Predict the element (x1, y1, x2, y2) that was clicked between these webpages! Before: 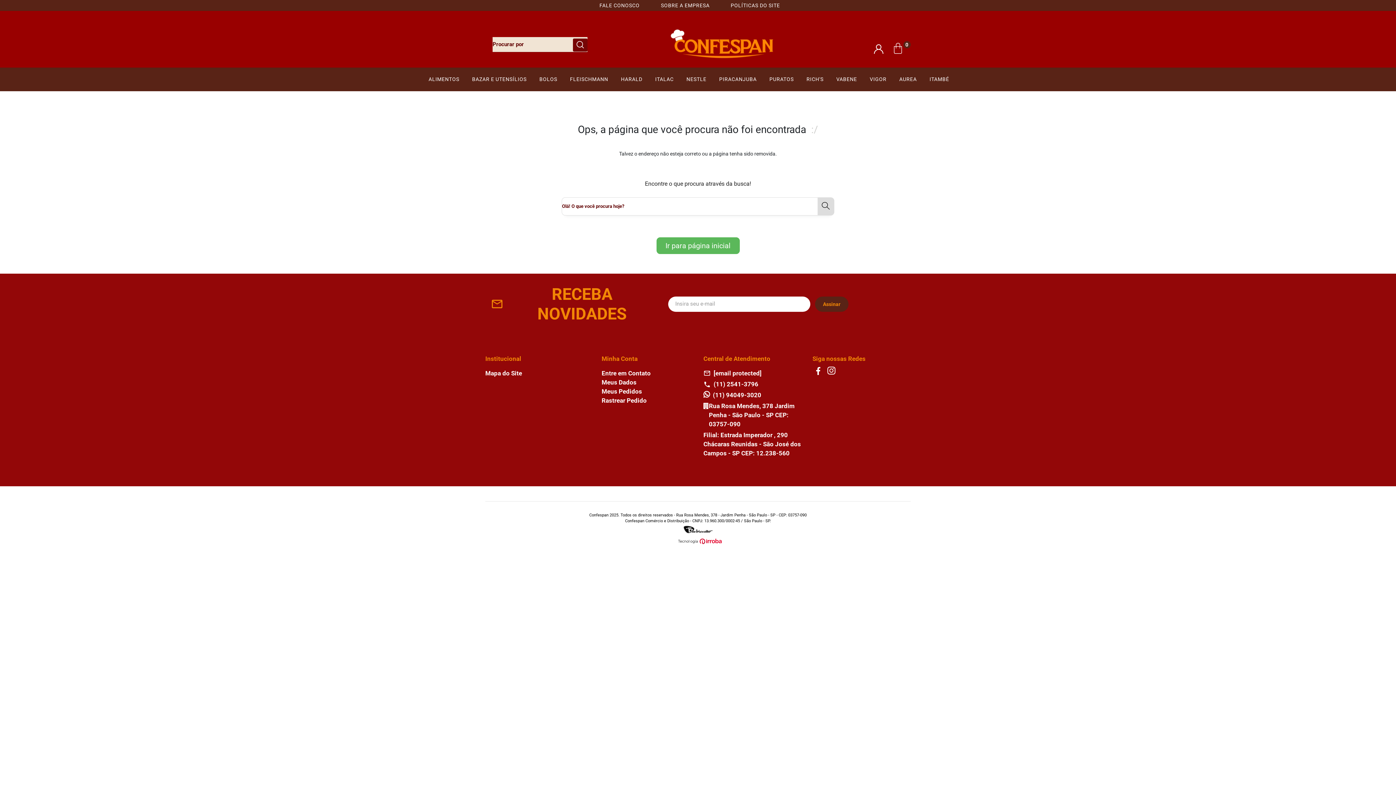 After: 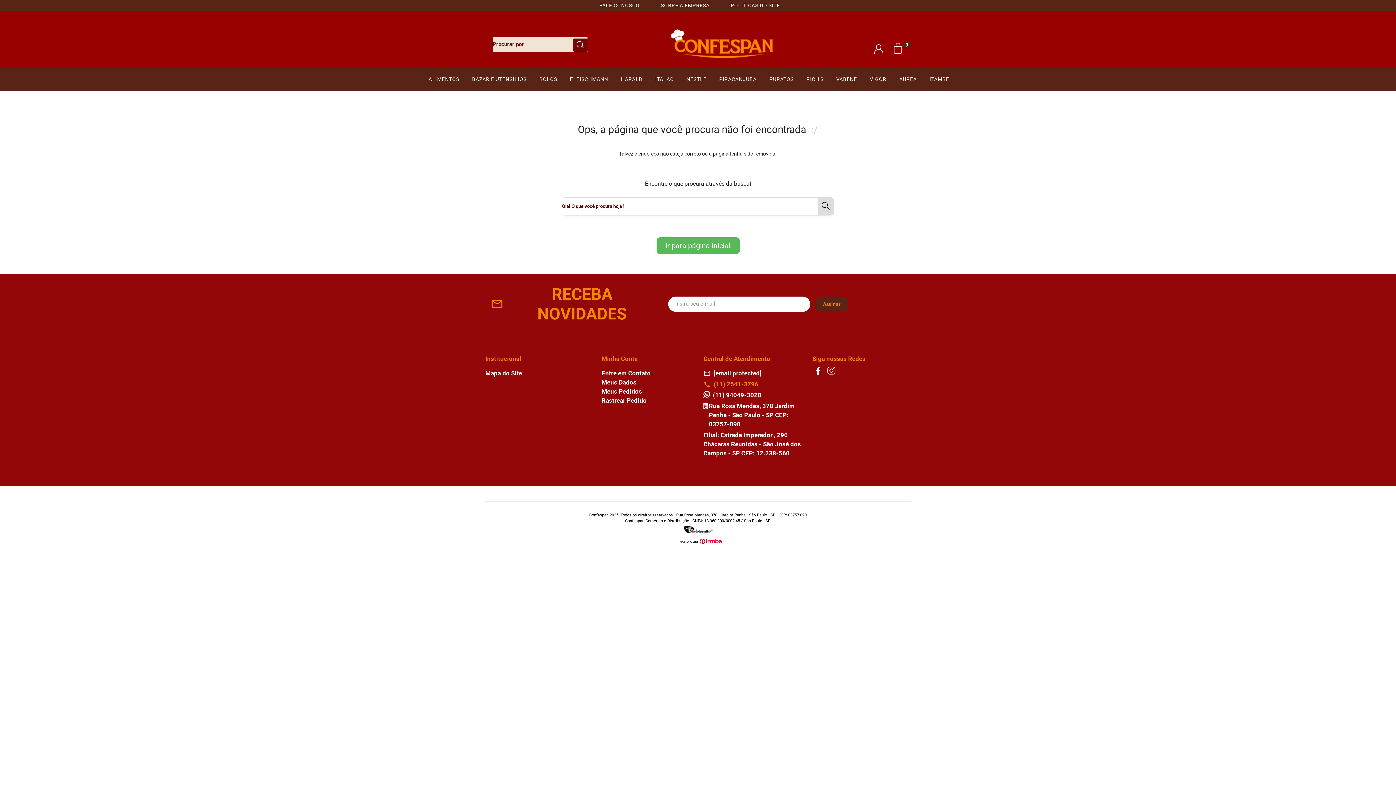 Action: bbox: (703, 380, 758, 387) label: (11) 2541-3796